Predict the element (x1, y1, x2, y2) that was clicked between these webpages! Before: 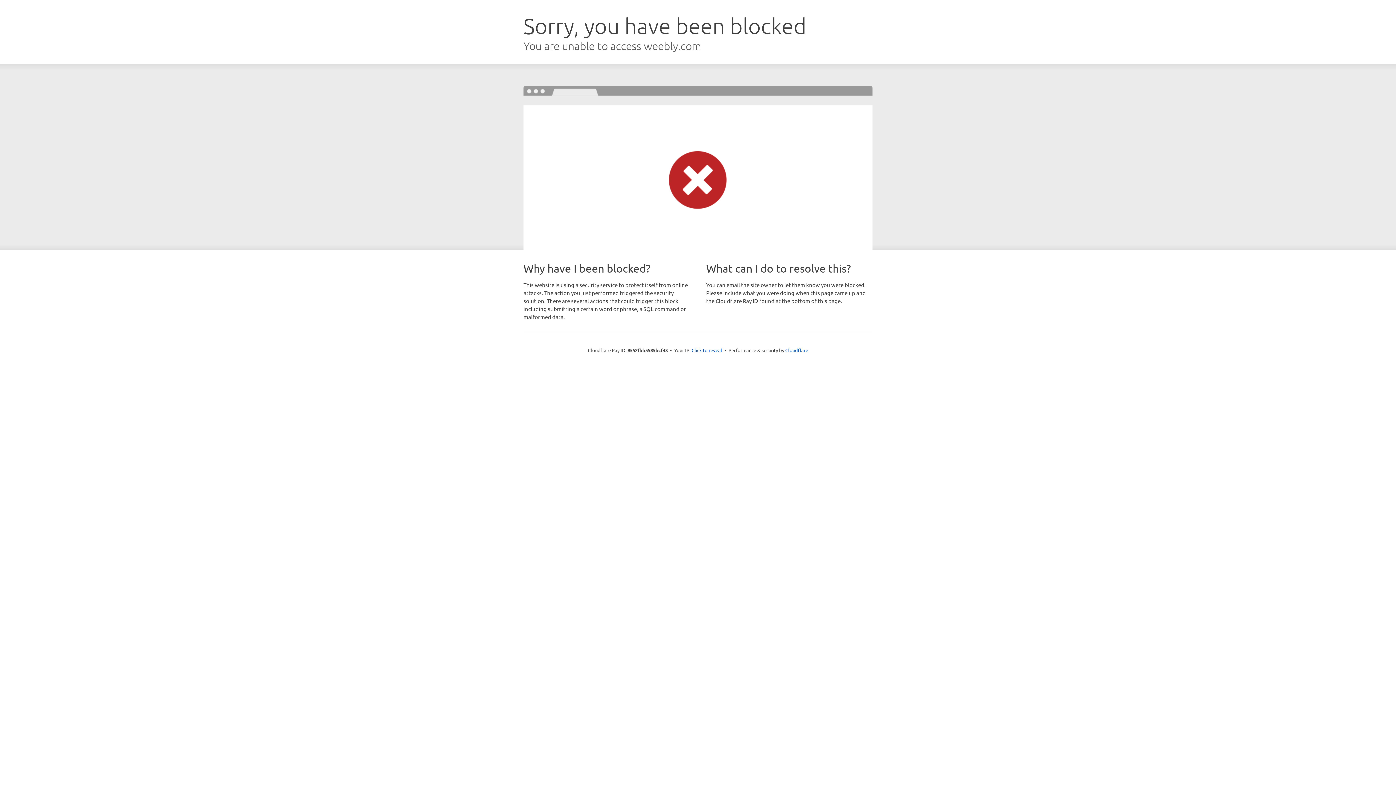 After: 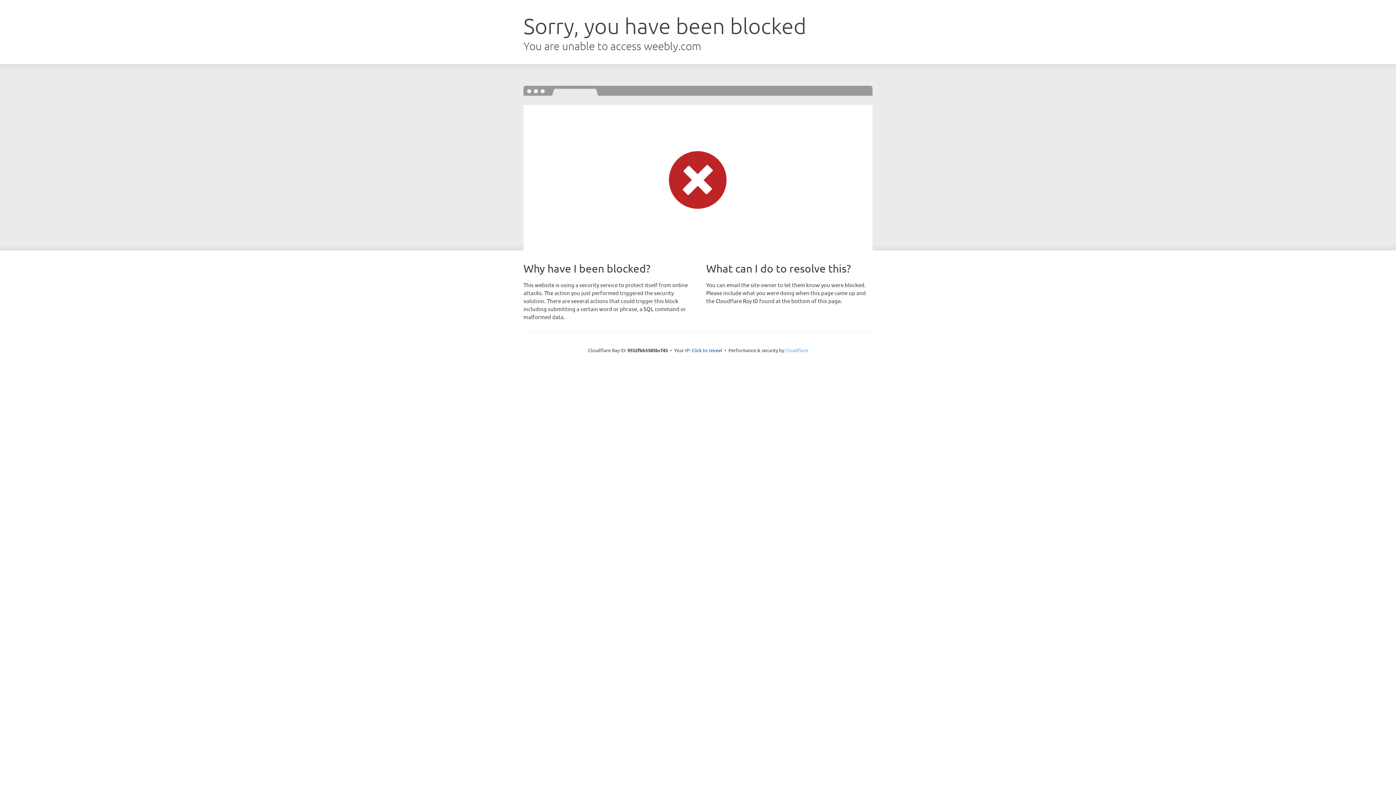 Action: bbox: (785, 347, 808, 353) label: Cloudflare